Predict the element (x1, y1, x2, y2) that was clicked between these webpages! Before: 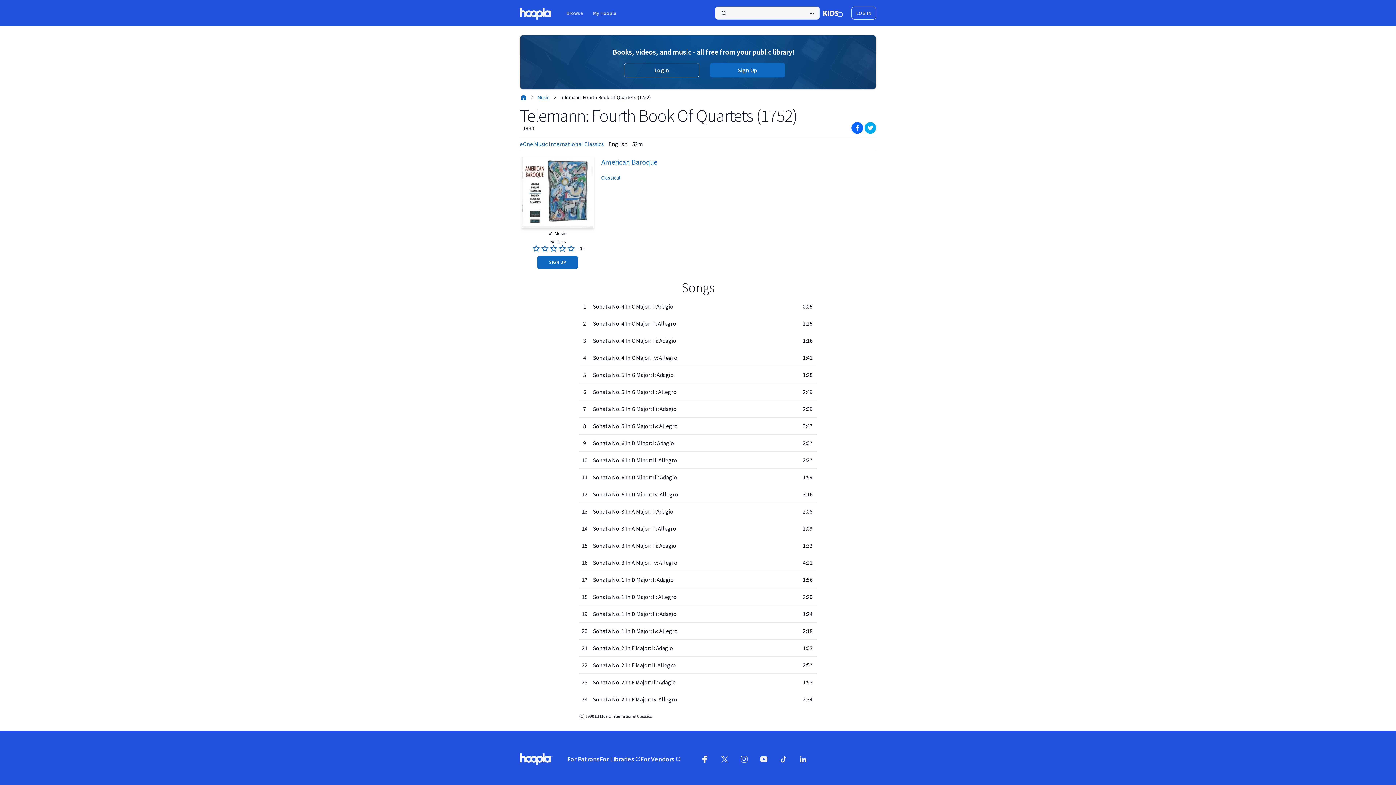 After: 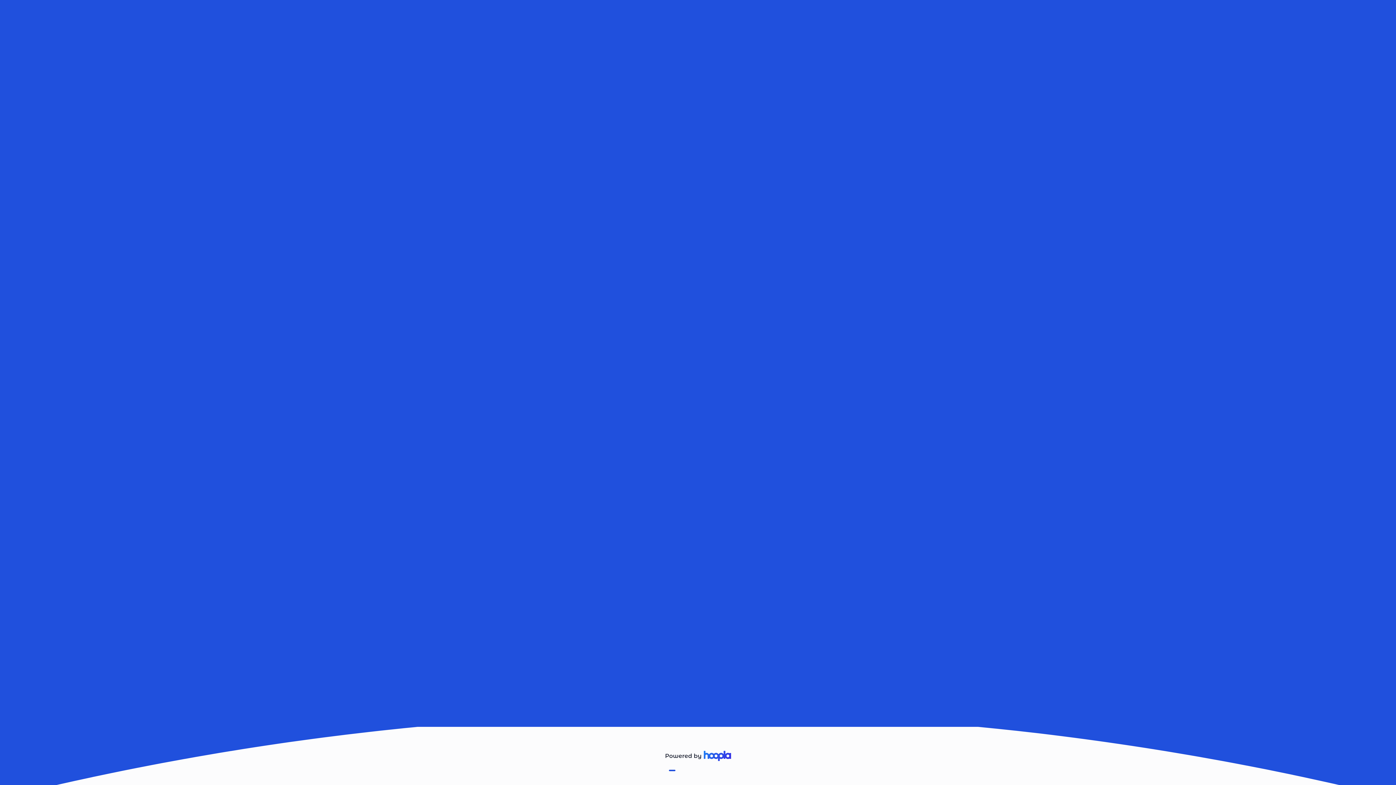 Action: bbox: (616, 682, 662, 690) label: Comics